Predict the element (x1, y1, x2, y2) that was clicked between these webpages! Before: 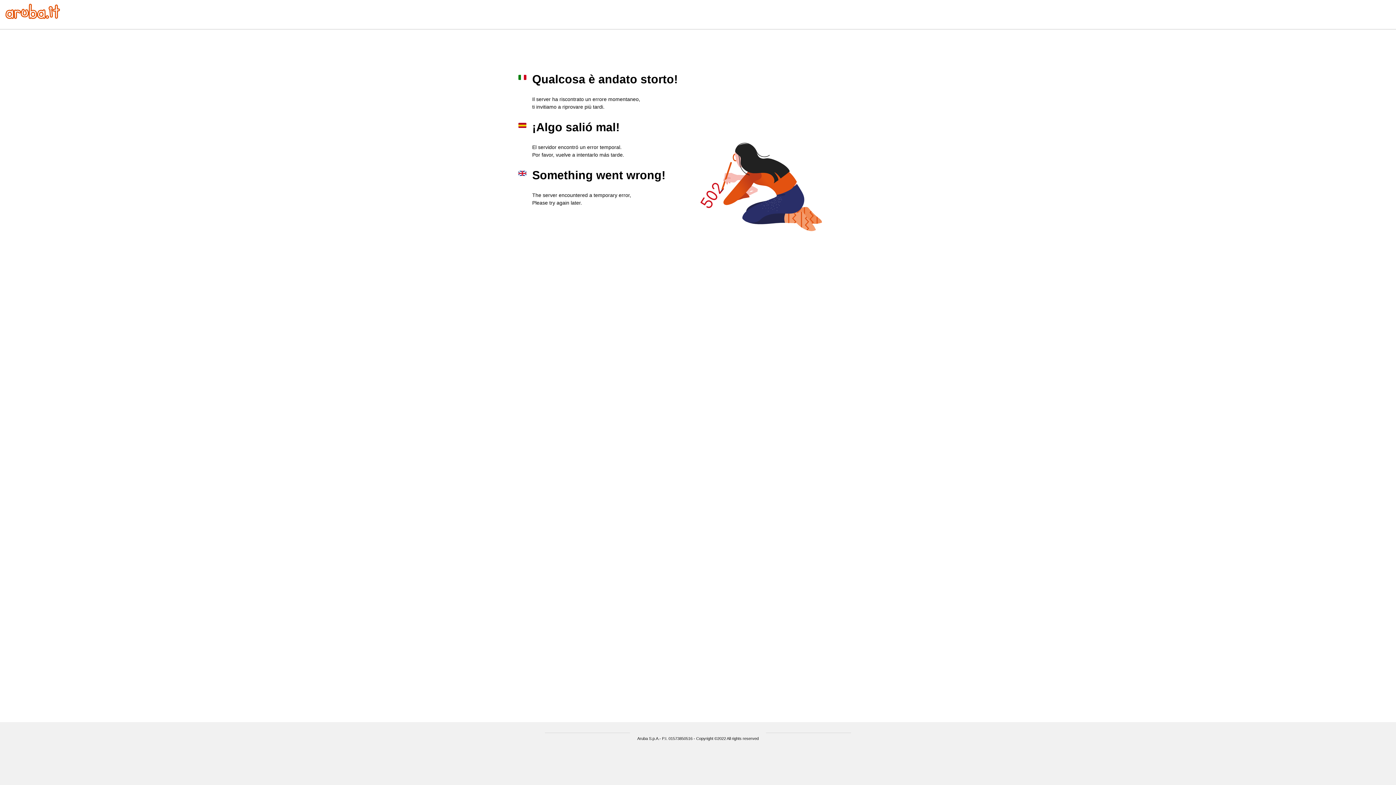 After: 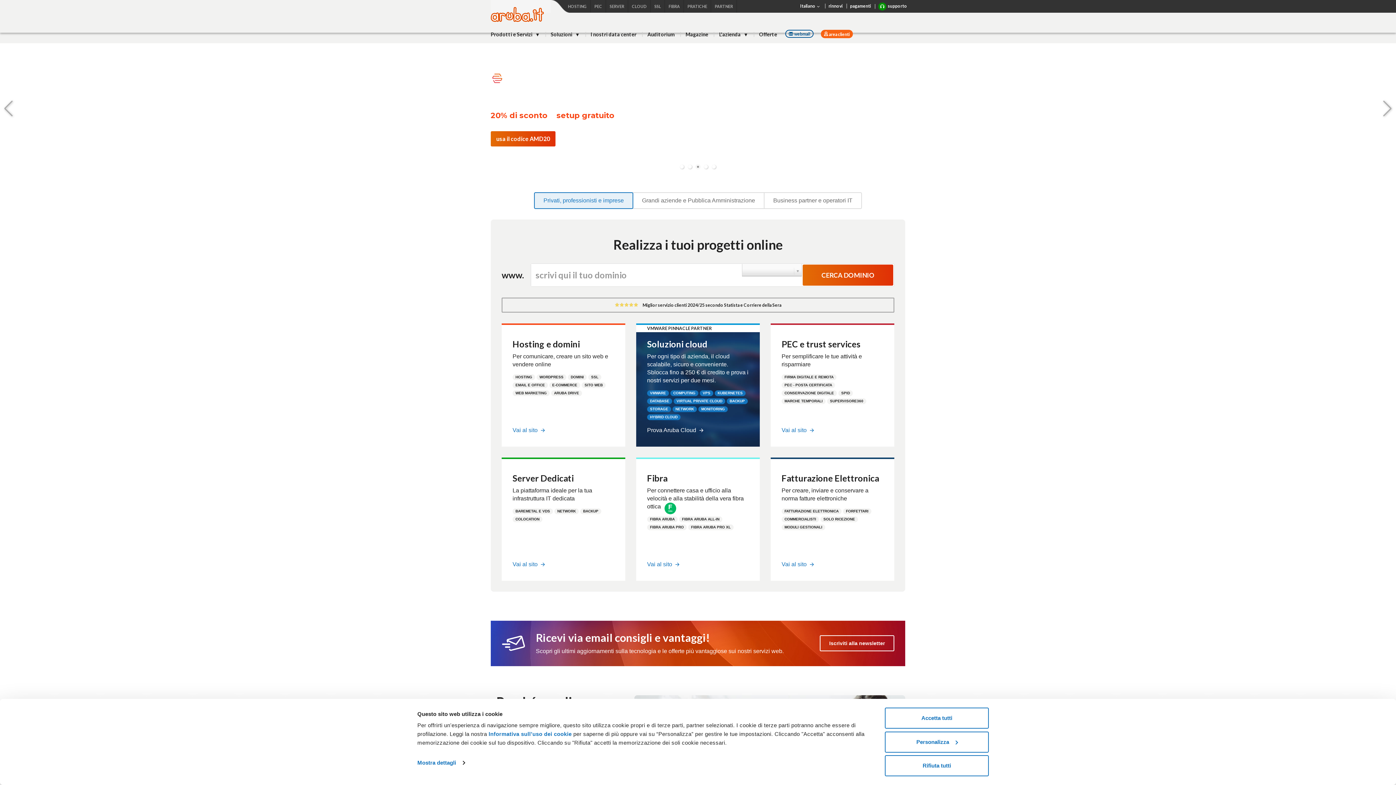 Action: bbox: (5, 13, 60, 20)